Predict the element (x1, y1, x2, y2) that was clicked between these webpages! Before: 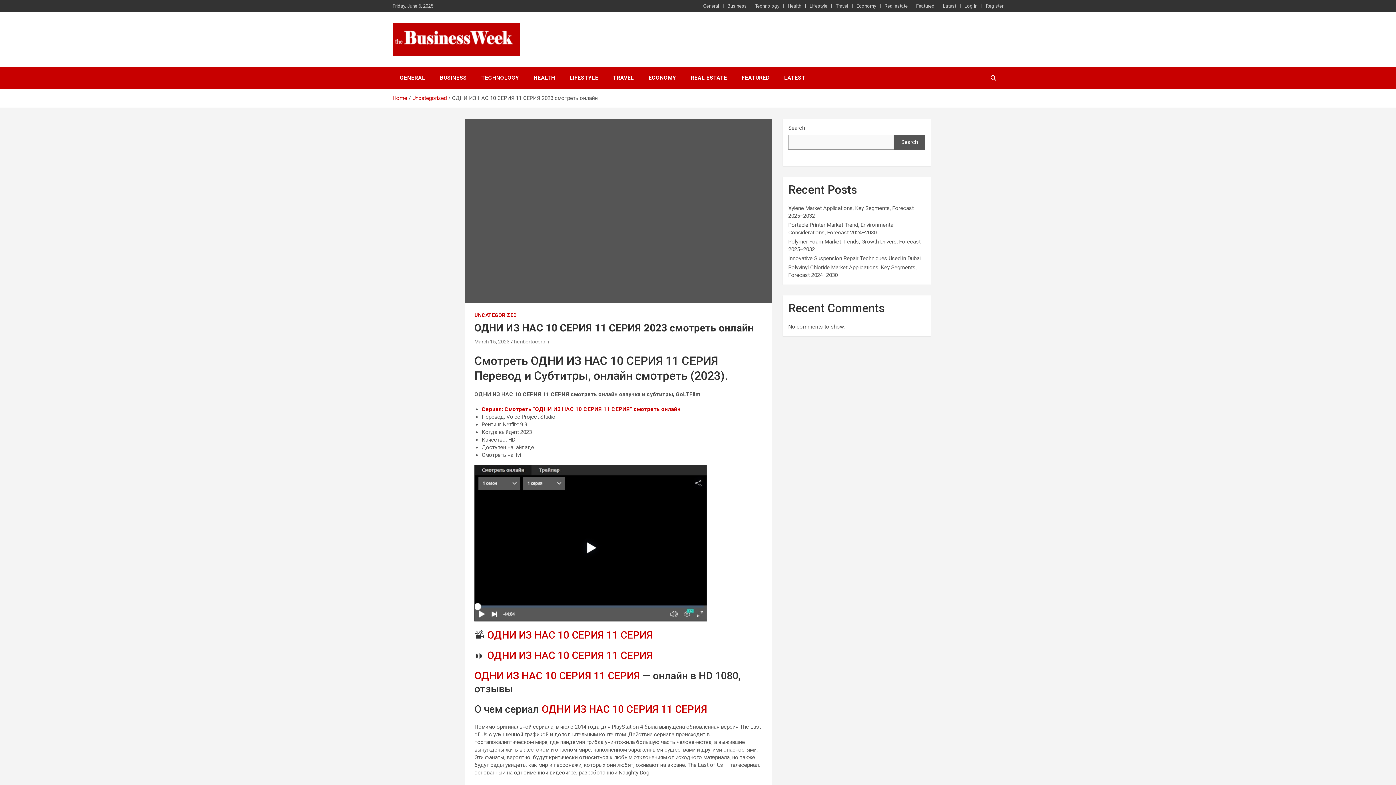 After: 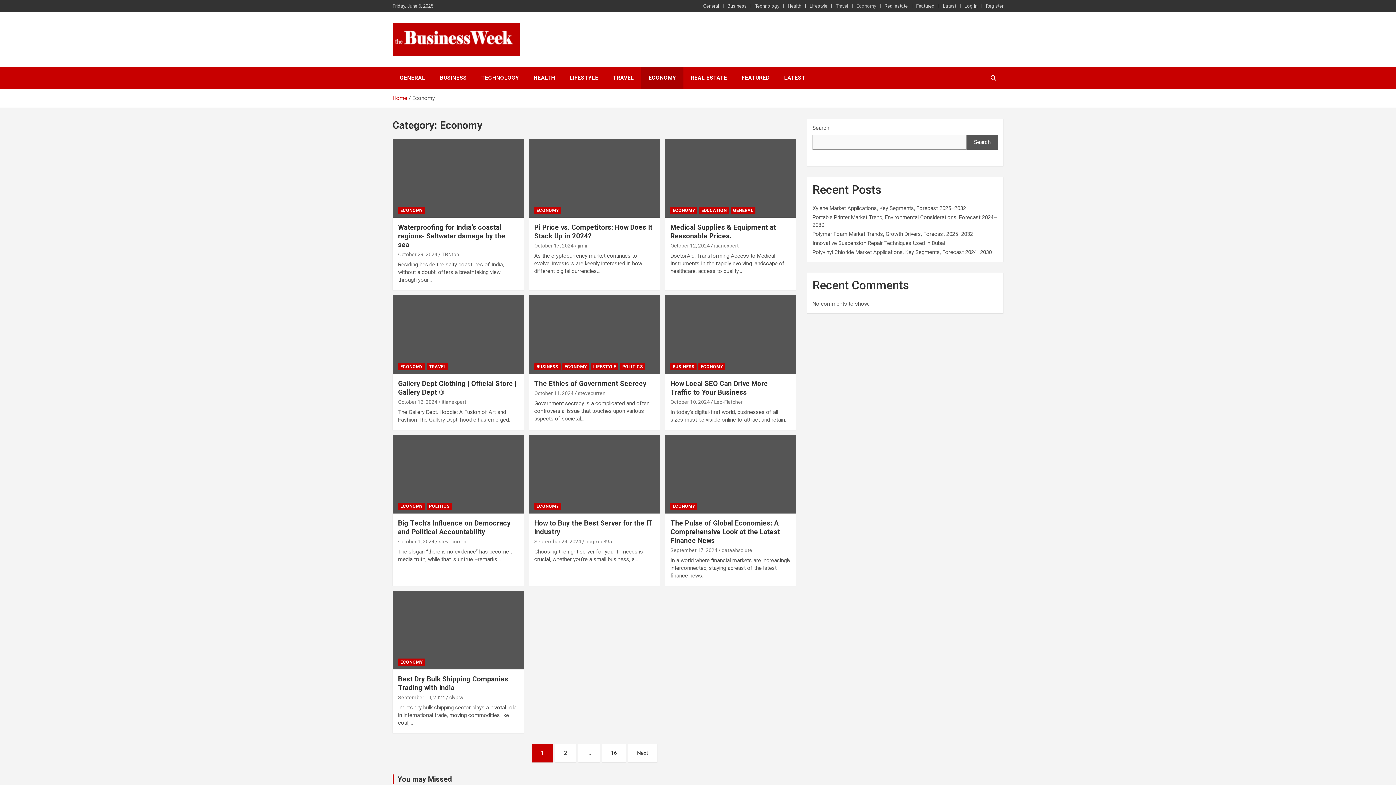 Action: label: ECONOMY bbox: (641, 66, 683, 89)